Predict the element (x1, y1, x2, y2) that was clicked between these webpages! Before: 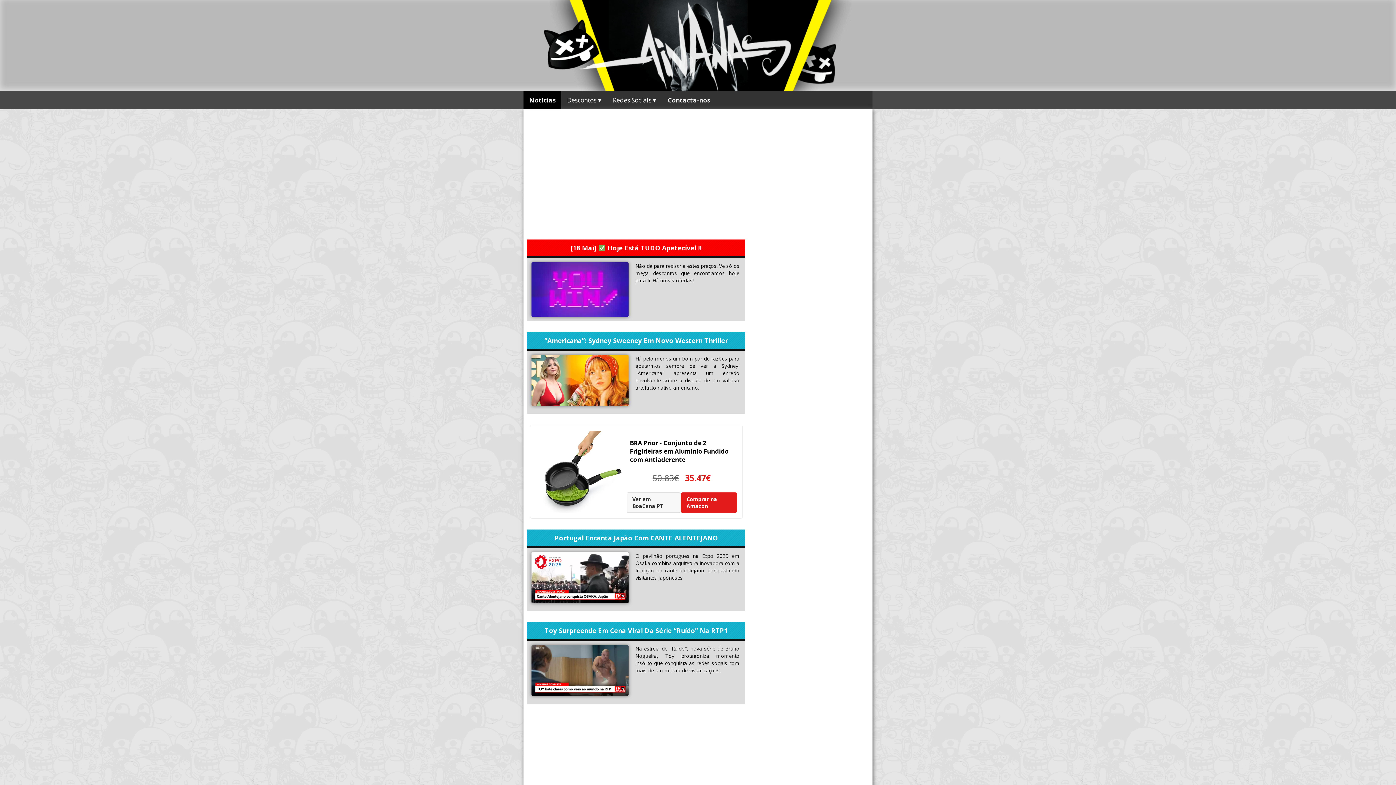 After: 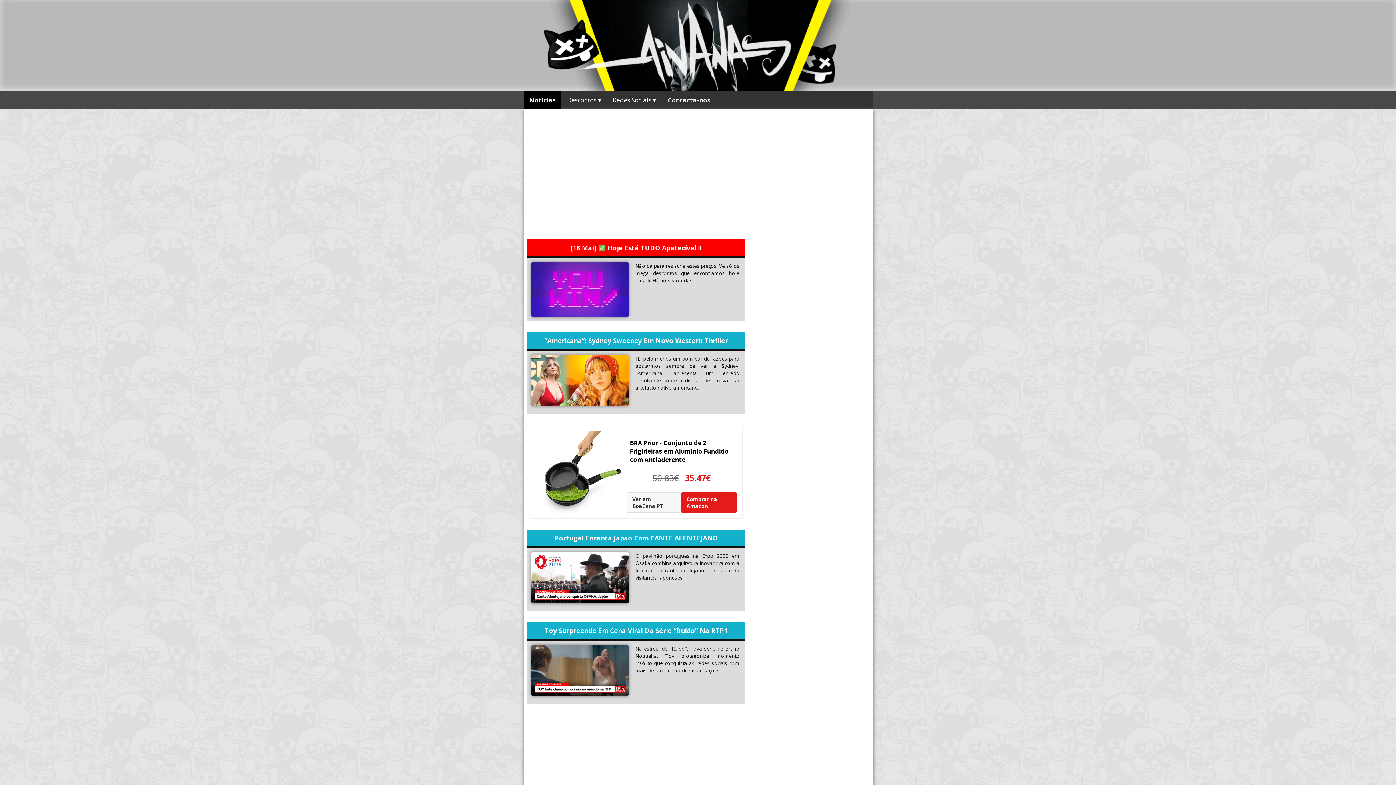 Action: bbox: (527, 239, 745, 258) label: [18 Mai]  Hoje Está TUDO Apetecível !!